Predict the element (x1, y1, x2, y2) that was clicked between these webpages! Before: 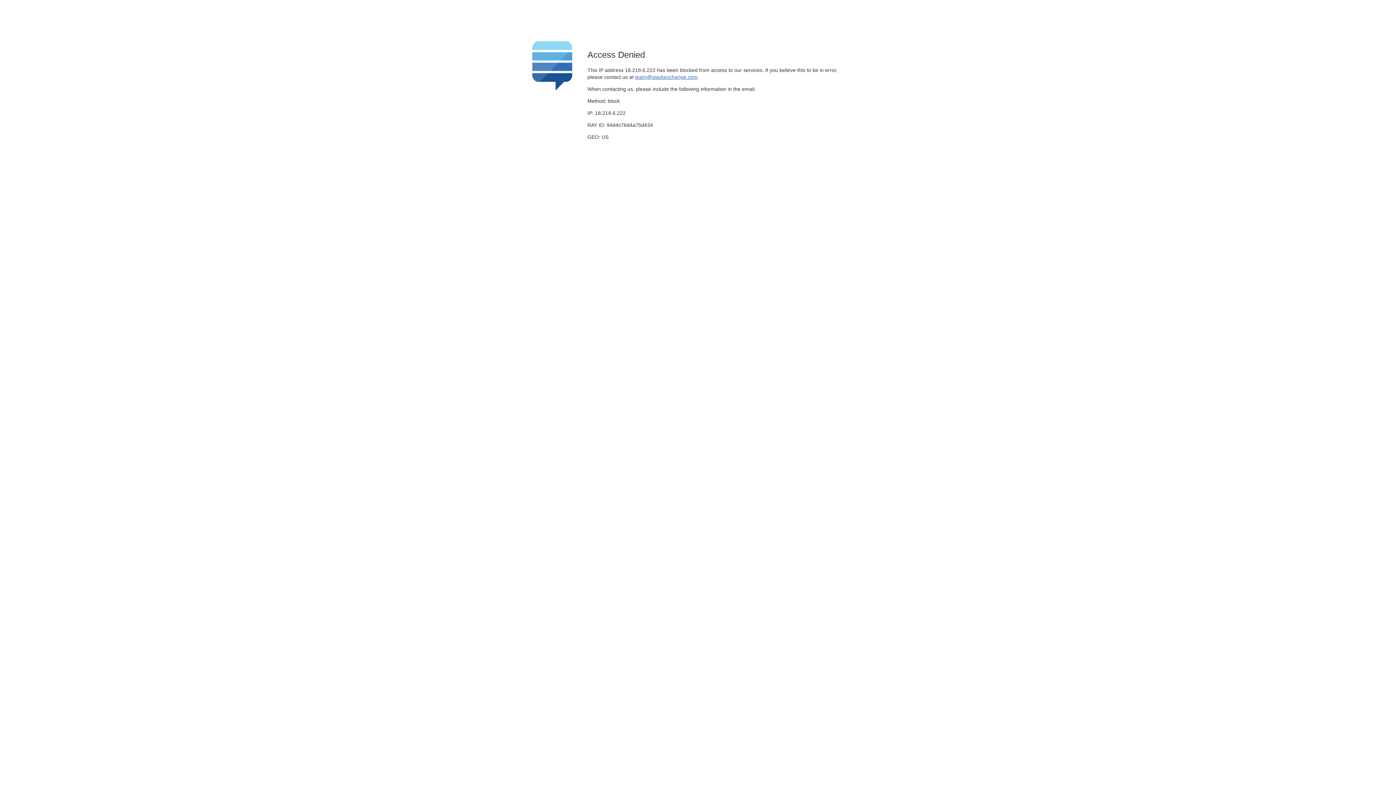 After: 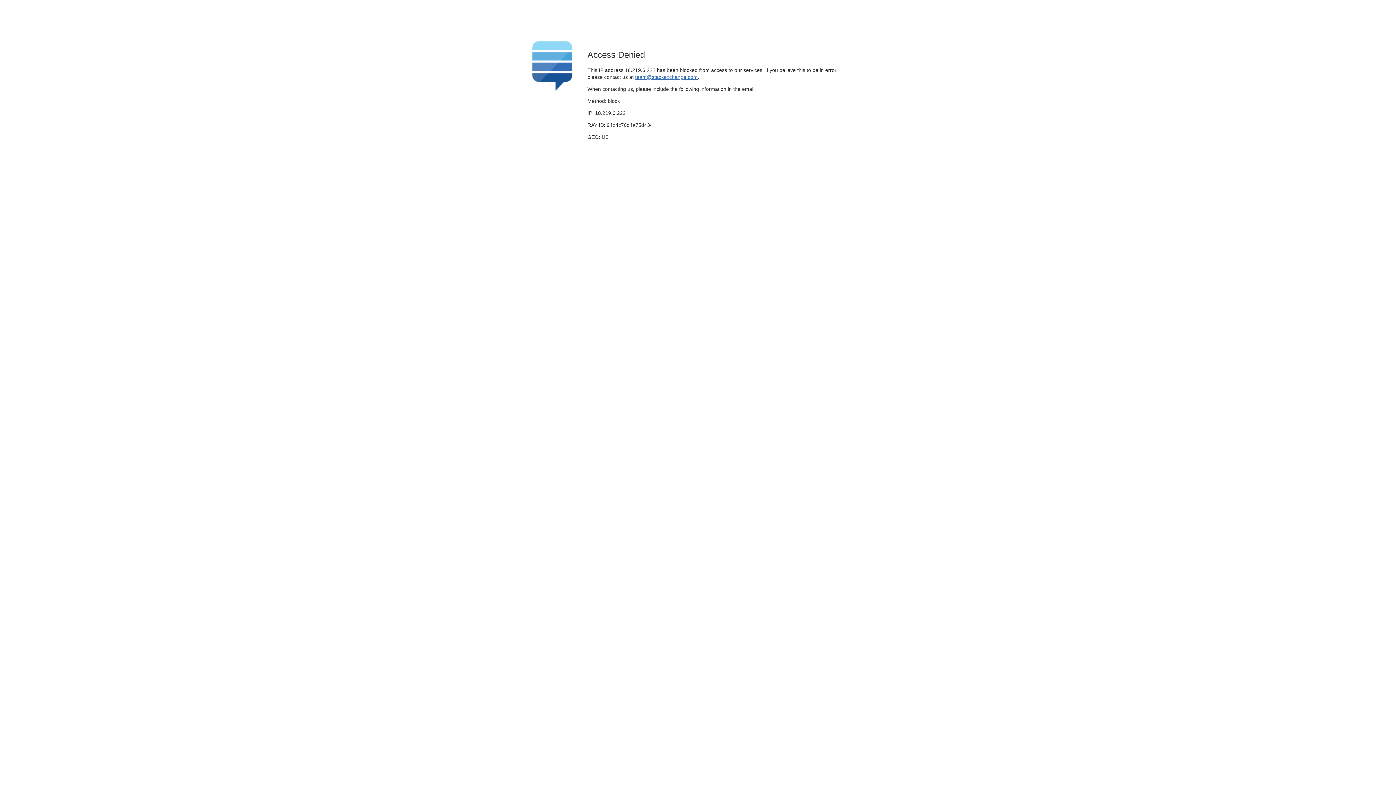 Action: label: team@stackexchange.com bbox: (635, 74, 697, 79)